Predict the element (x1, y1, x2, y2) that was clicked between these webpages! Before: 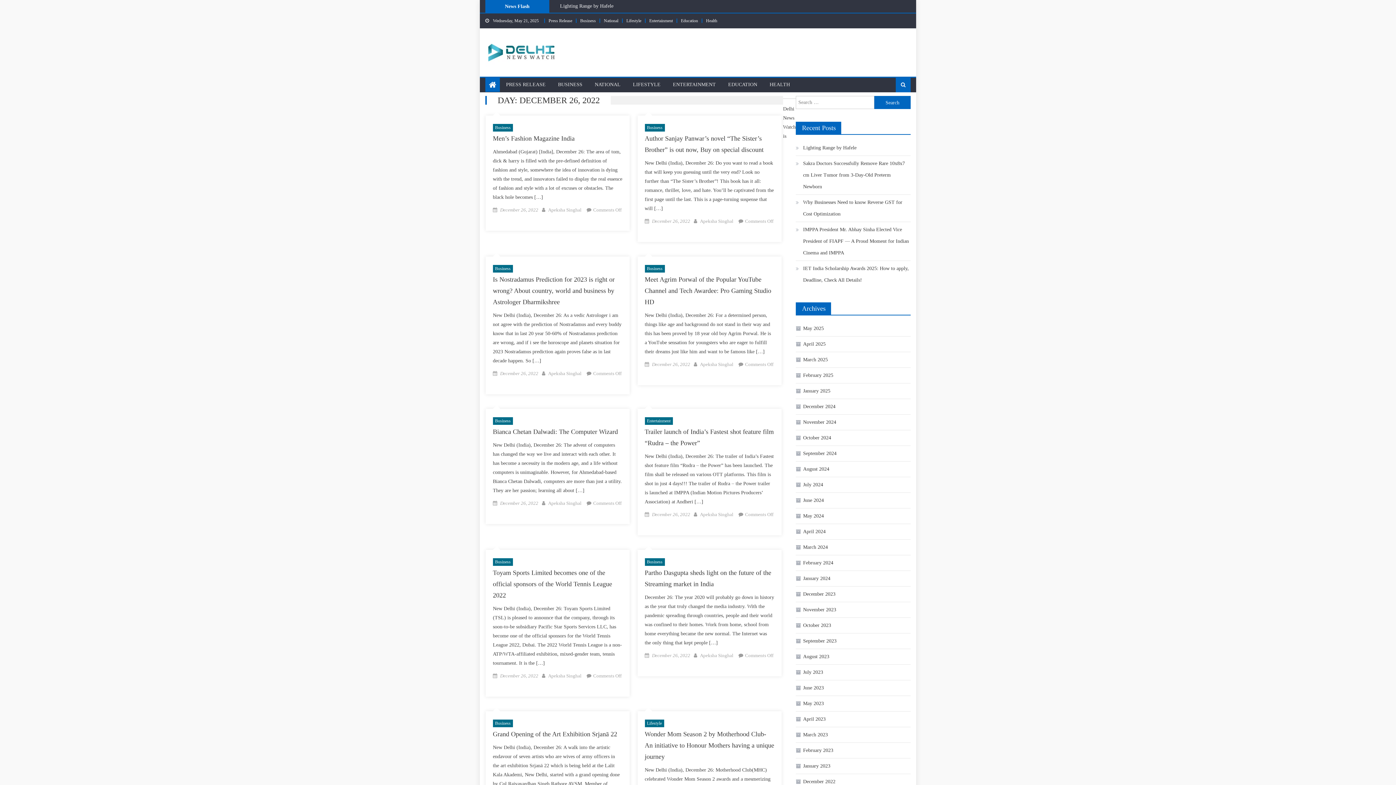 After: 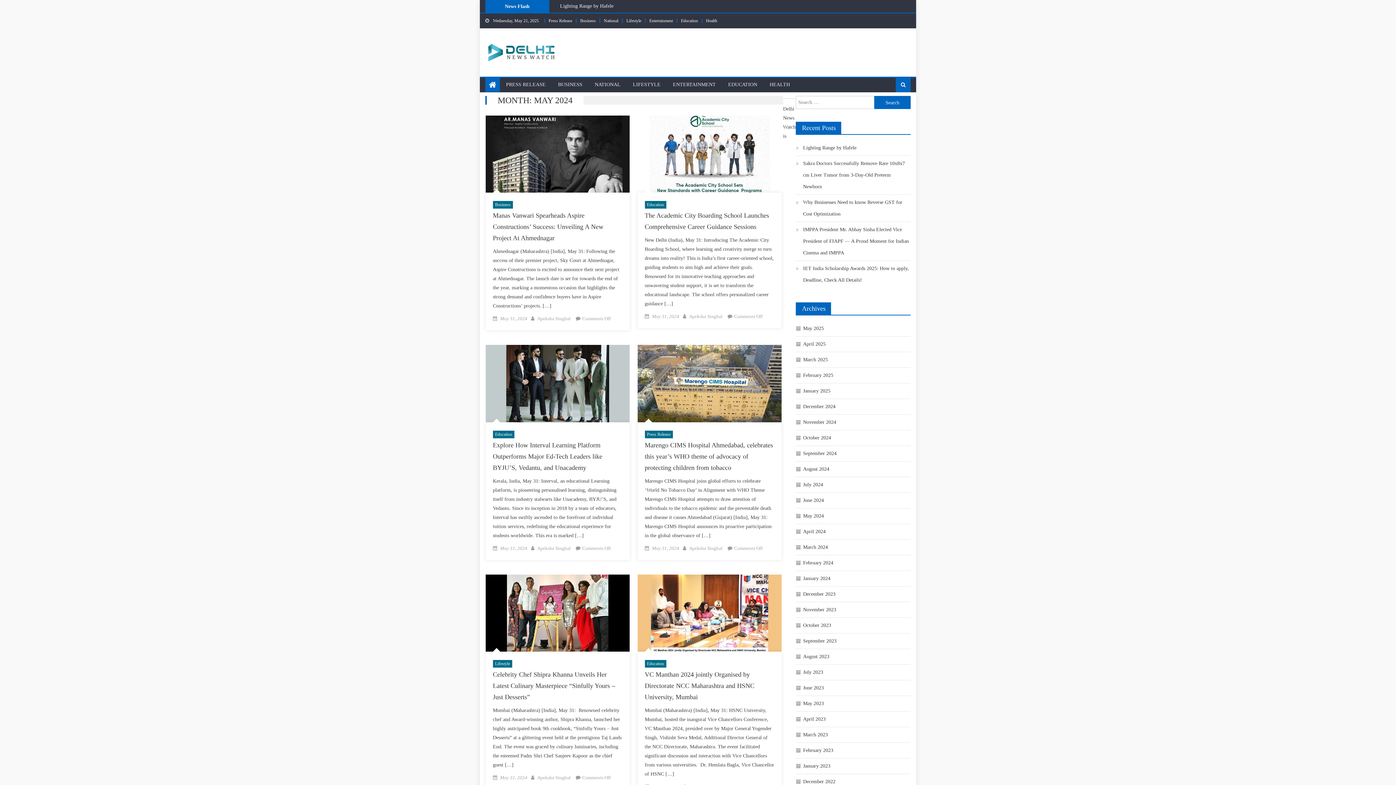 Action: label: May 2024 bbox: (796, 510, 824, 522)